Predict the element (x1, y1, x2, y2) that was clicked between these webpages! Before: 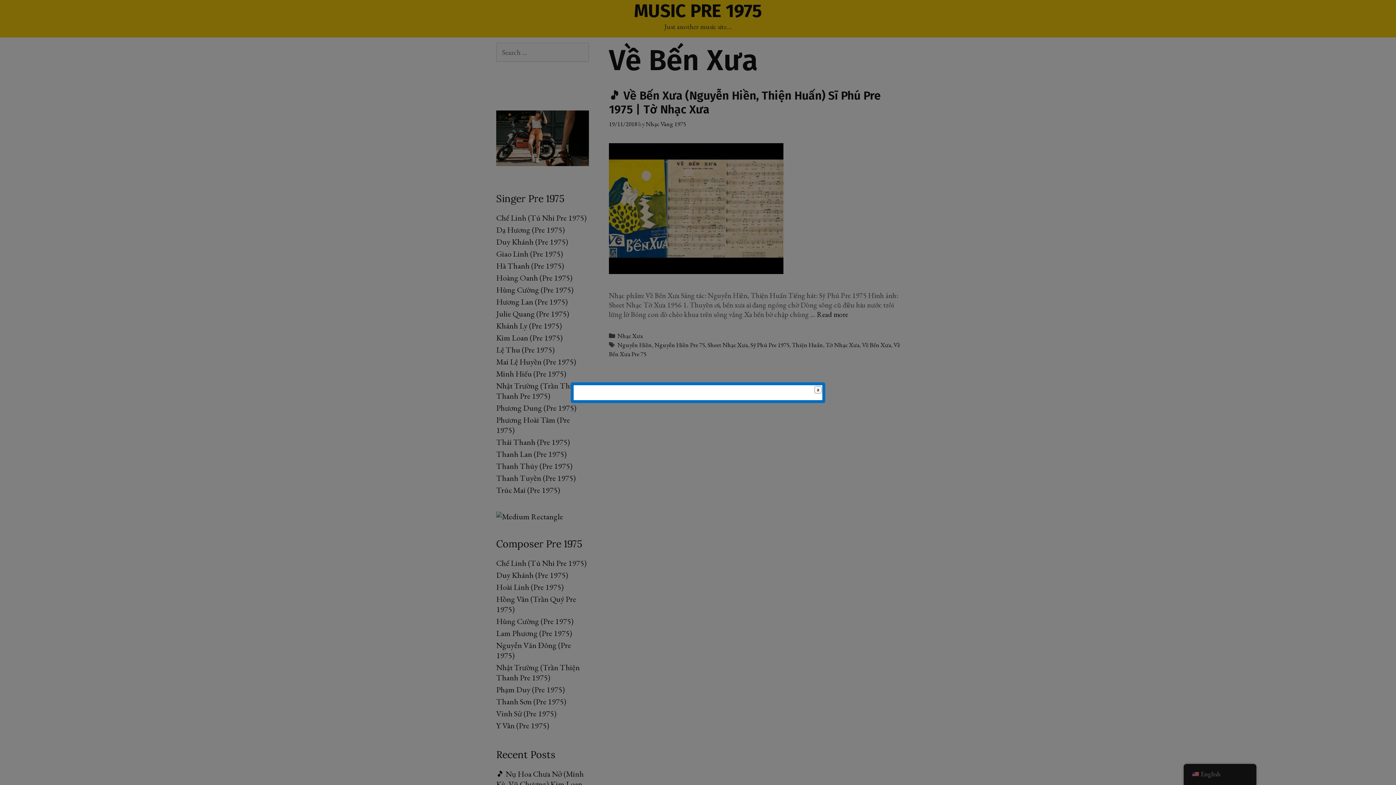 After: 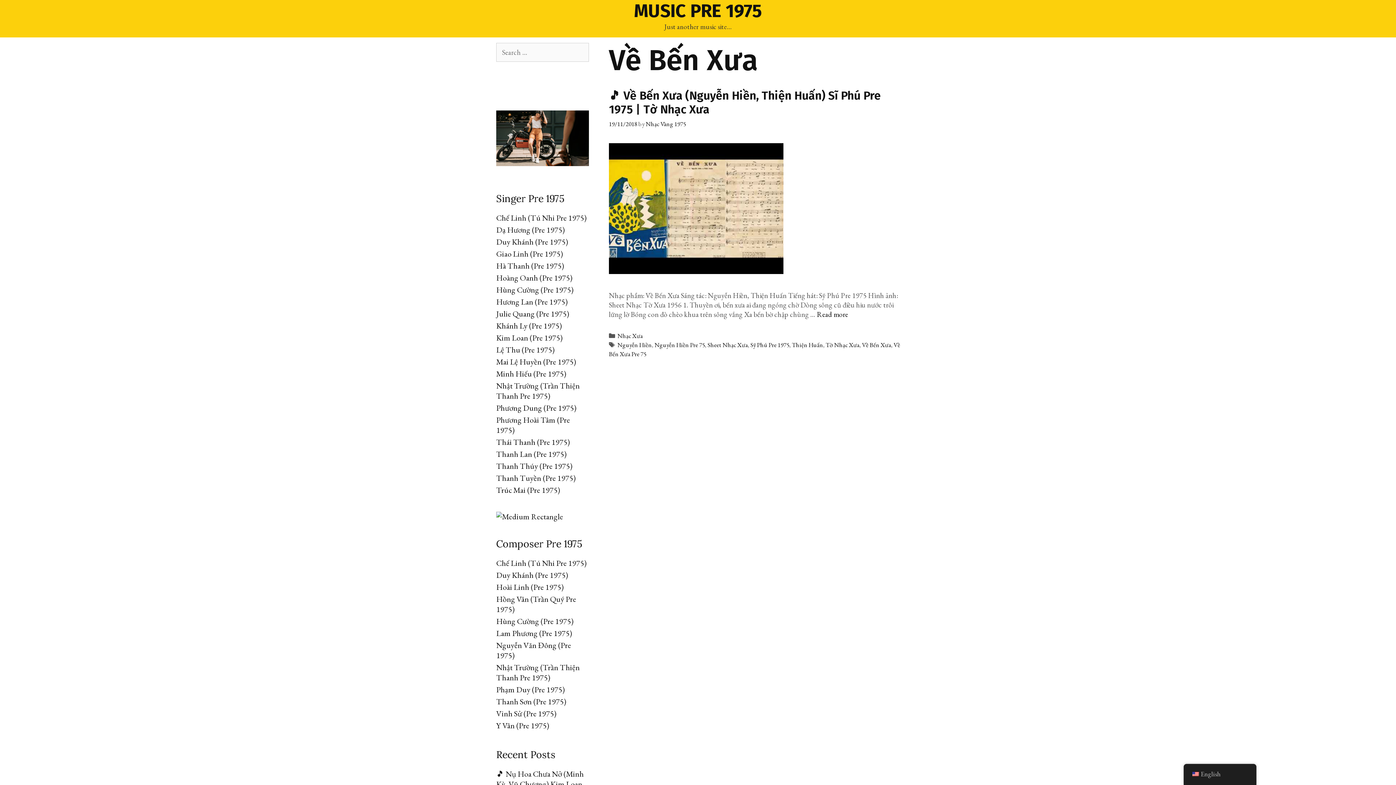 Action: bbox: (814, 386, 823, 395)